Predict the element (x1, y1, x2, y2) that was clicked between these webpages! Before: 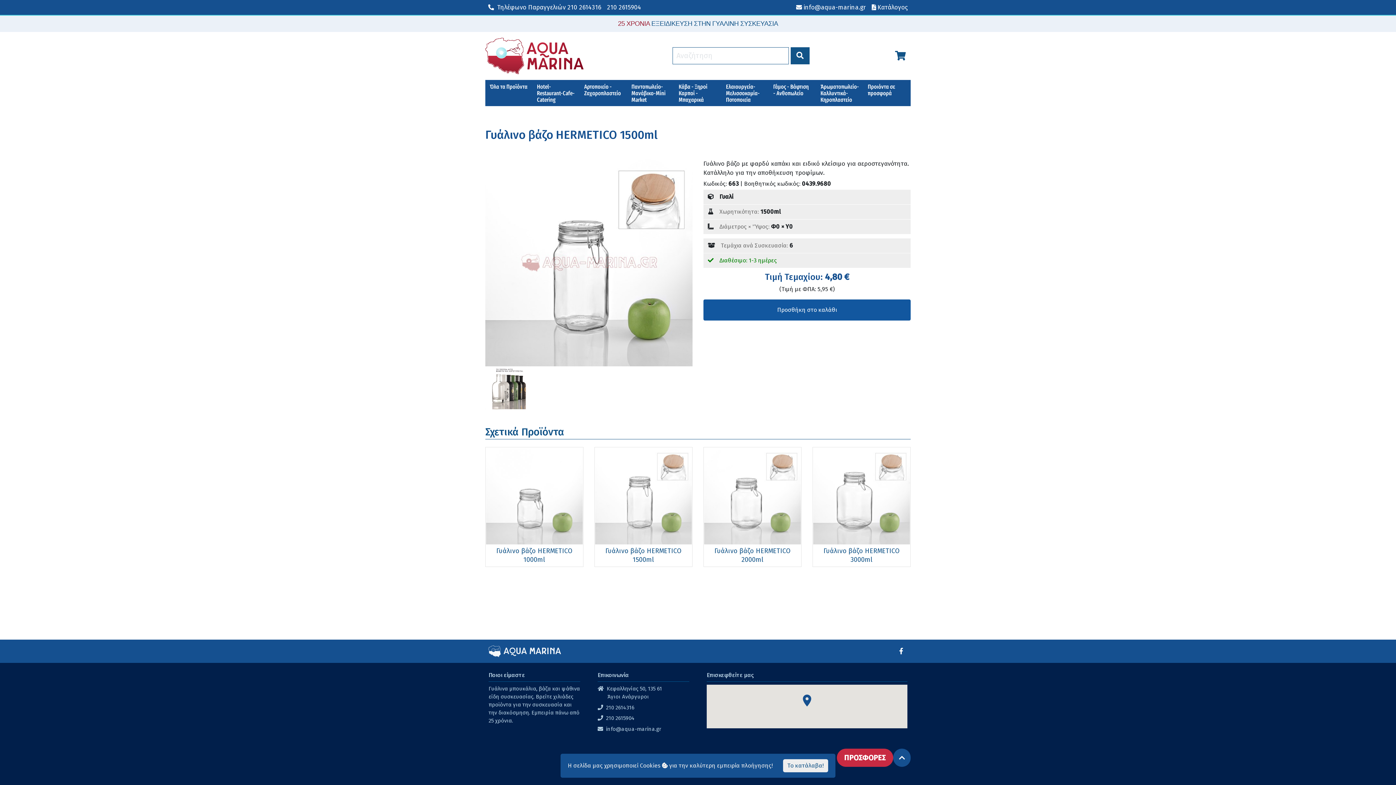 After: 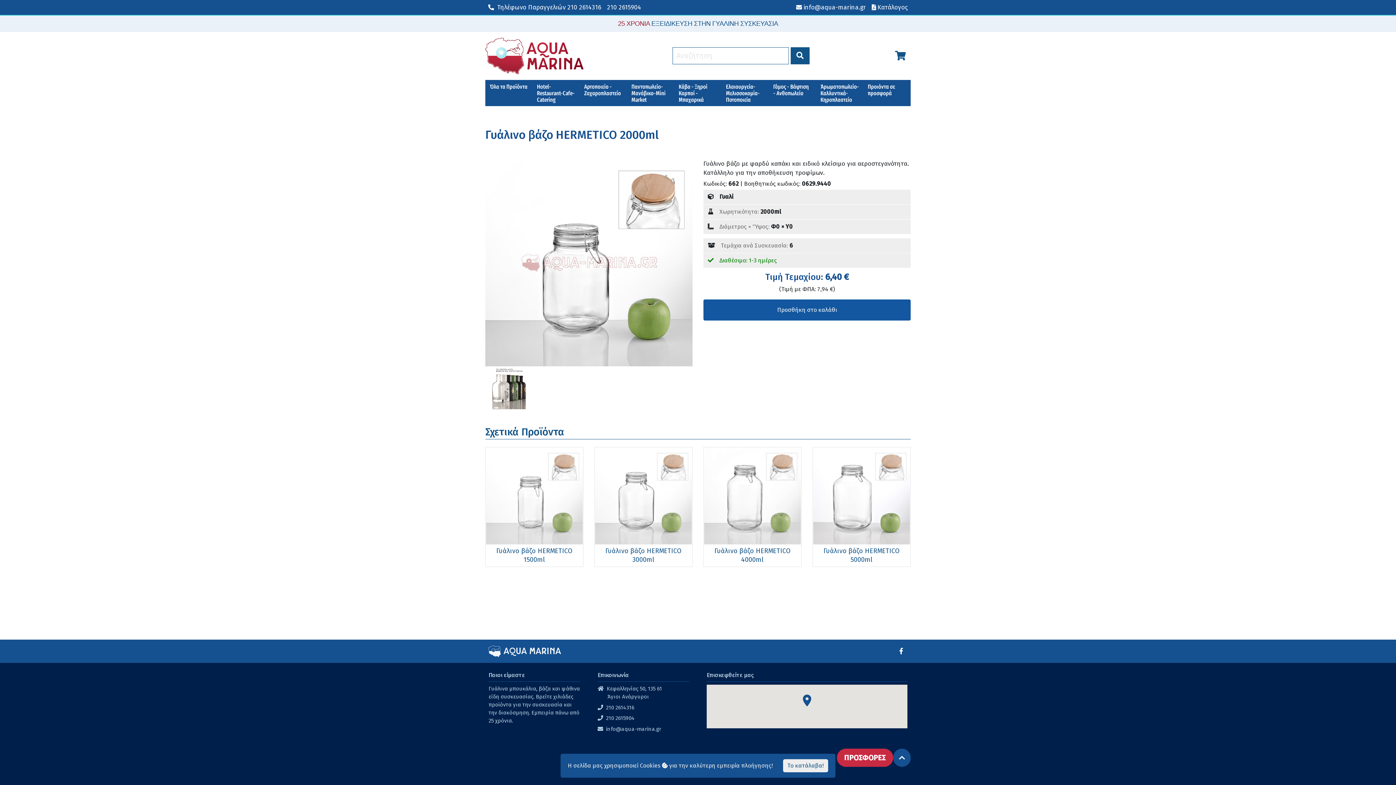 Action: bbox: (714, 547, 790, 564) label: Γυάλινο βάζο HERMETICO 2000ml